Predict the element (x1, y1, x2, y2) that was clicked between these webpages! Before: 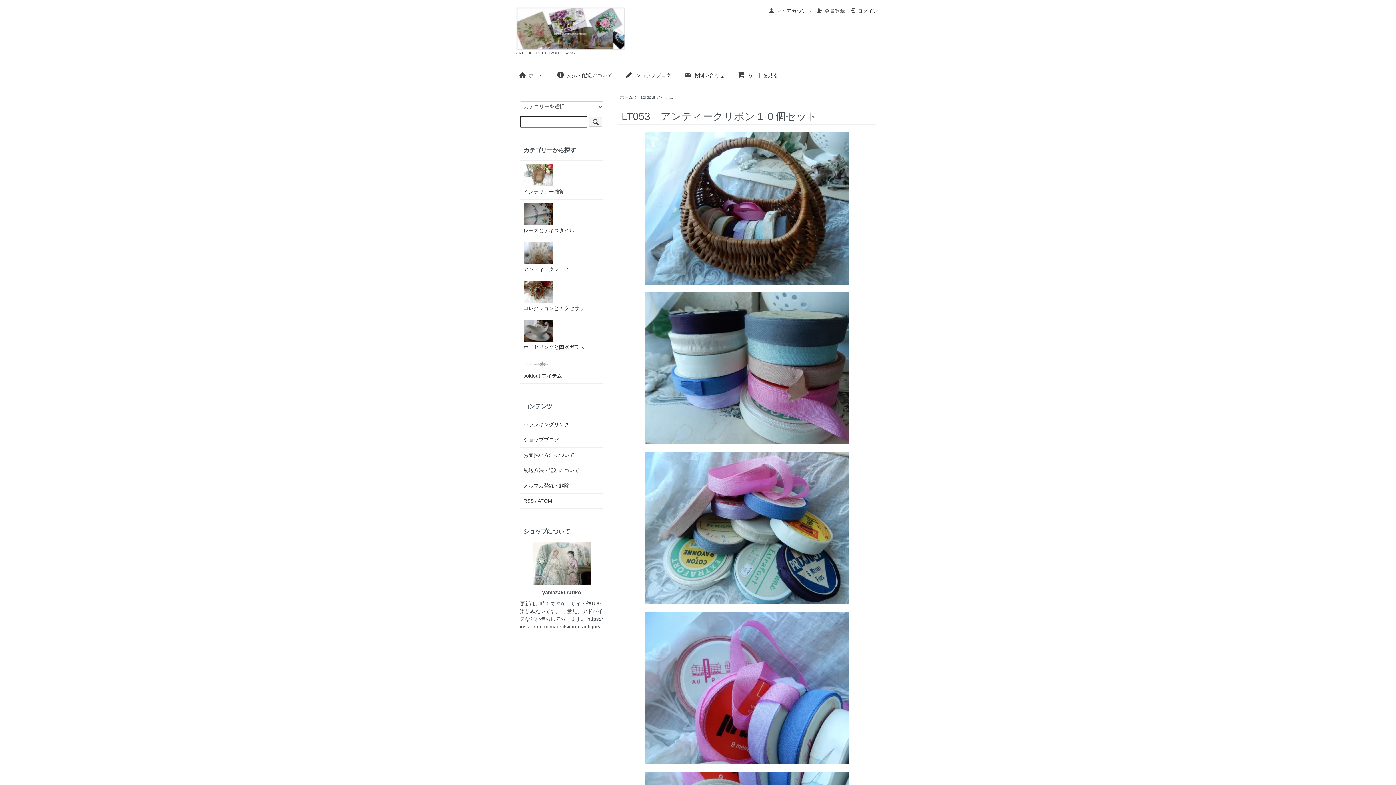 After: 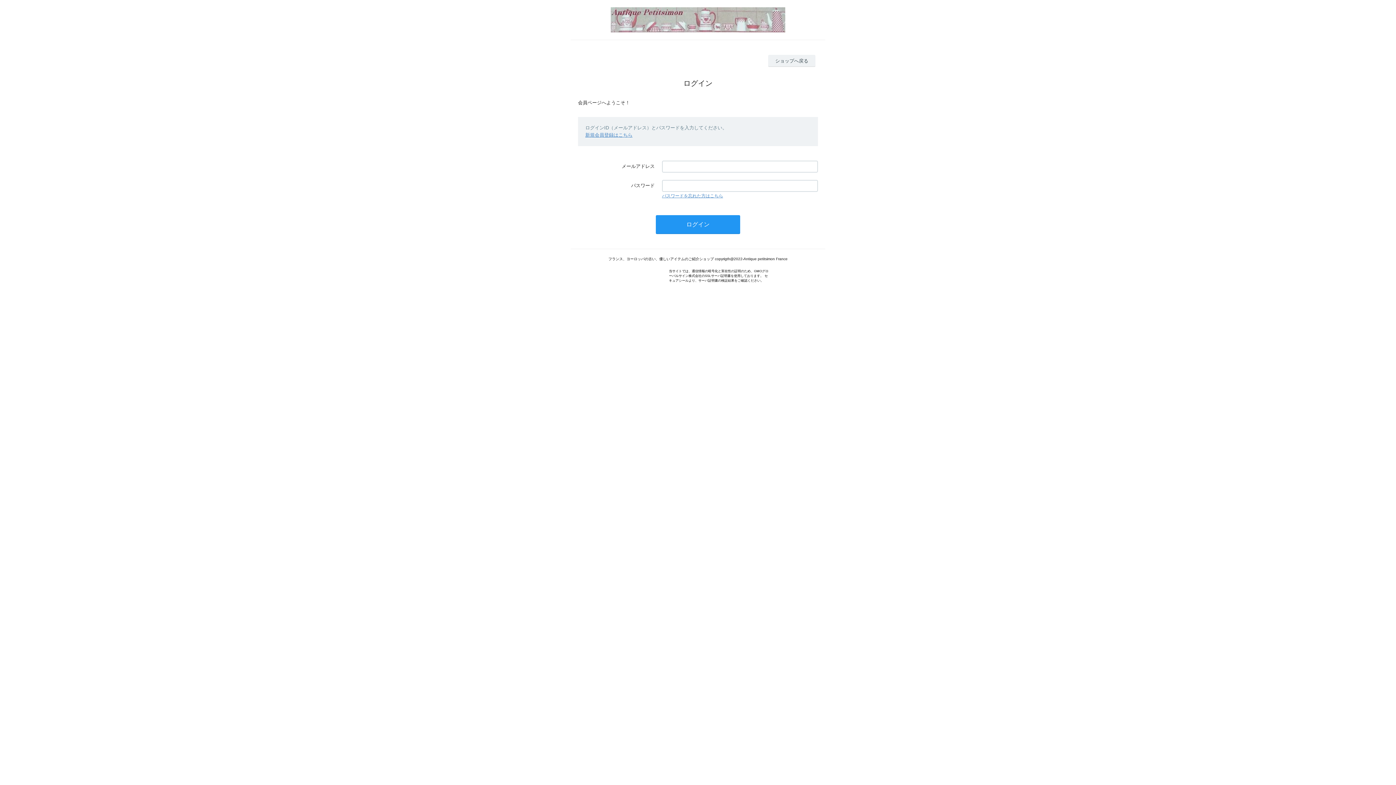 Action: bbox: (850, 8, 878, 13) label: ログイン